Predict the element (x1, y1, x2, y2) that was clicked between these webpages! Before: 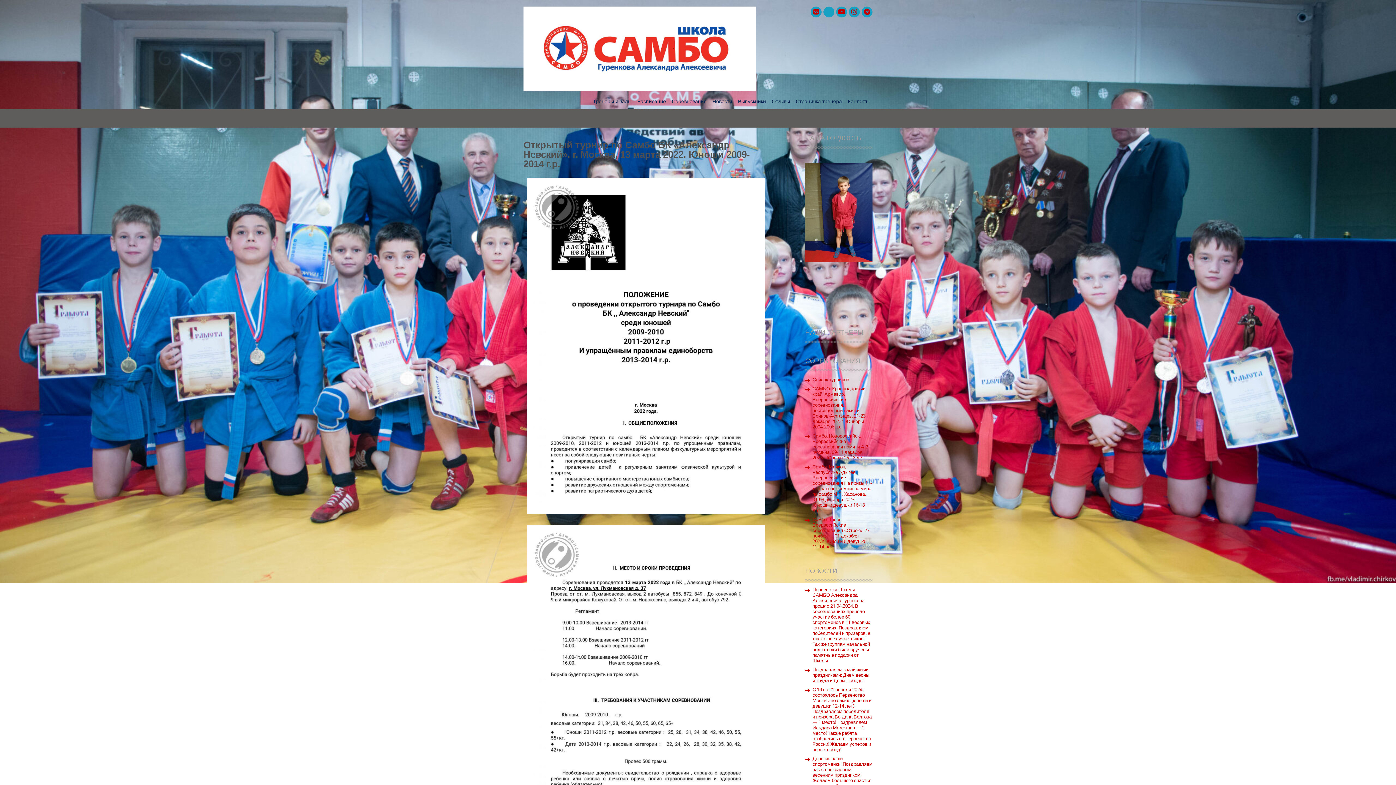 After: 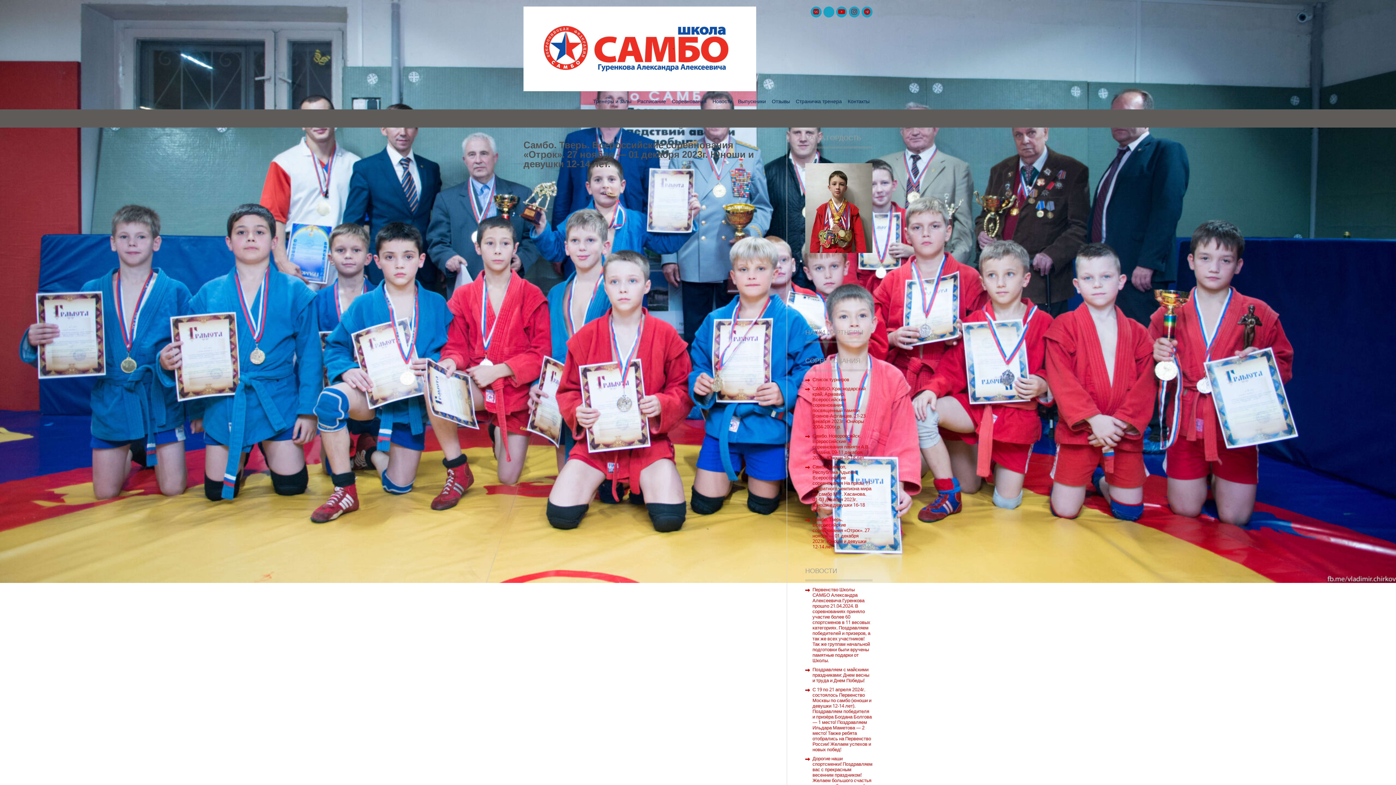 Action: bbox: (812, 517, 872, 553) label: Самбо. Тверь. Всероссийские соревнования «Отрок». 27 ноября — 01 декабря 2023г. Юноши и девушки 12-14 лет.